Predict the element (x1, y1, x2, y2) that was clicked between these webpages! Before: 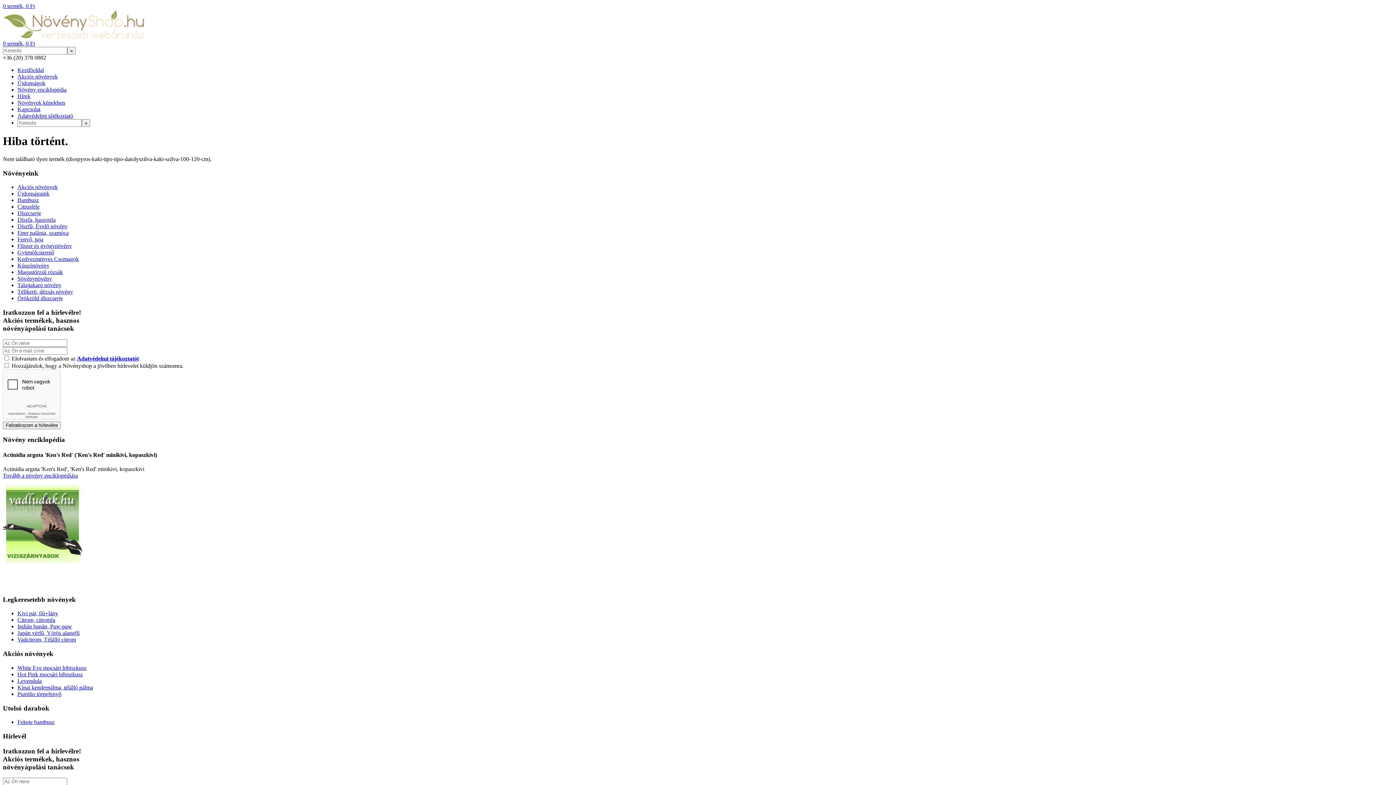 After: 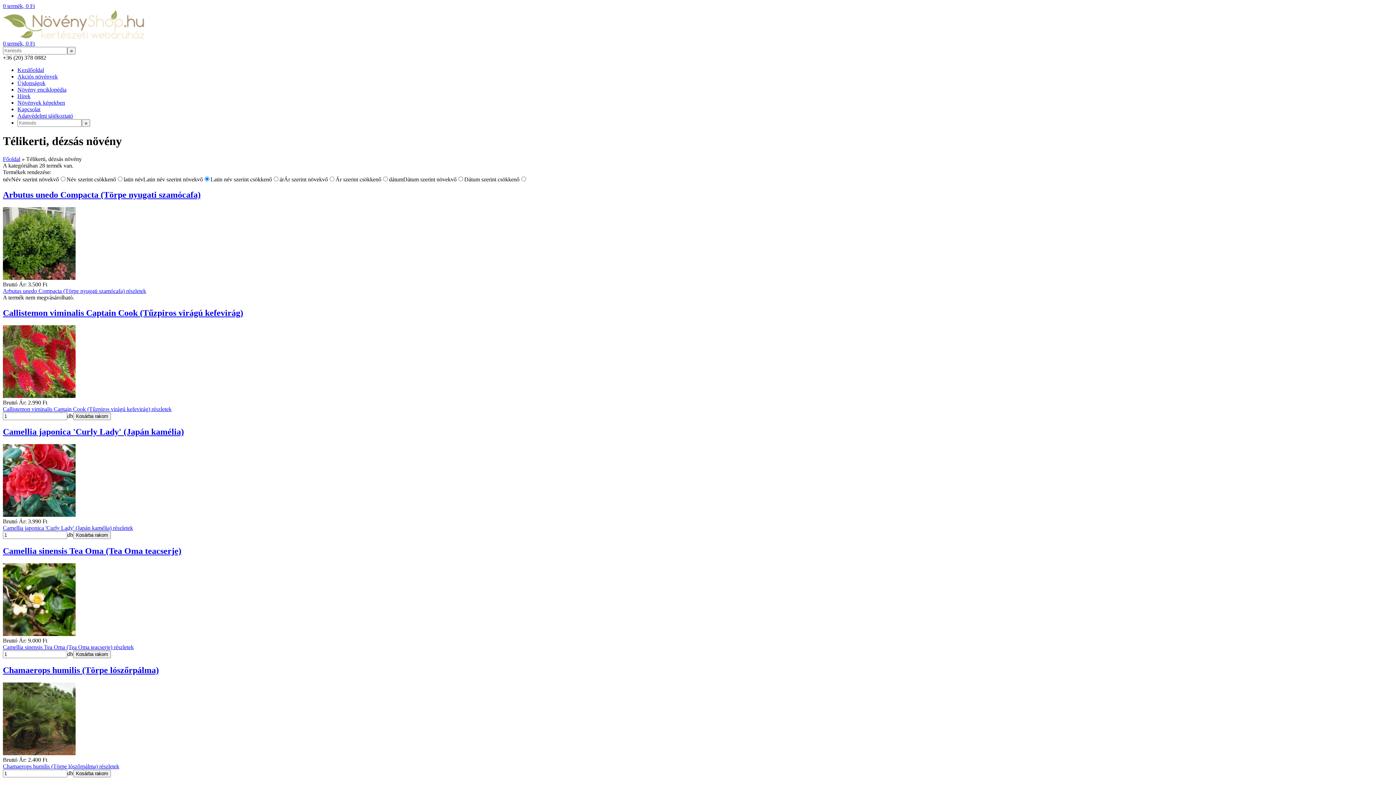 Action: label: Télikerti, dézsás növény bbox: (17, 288, 73, 295)